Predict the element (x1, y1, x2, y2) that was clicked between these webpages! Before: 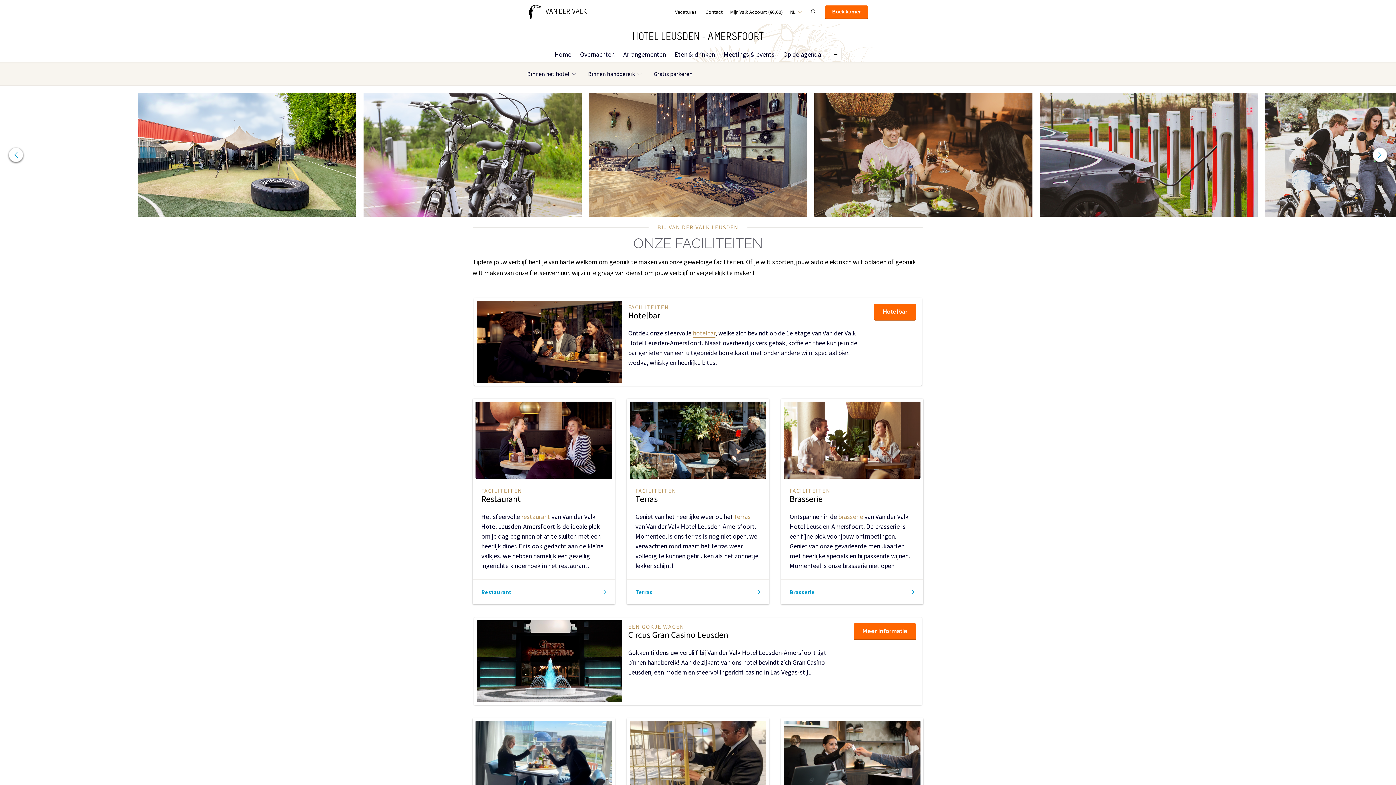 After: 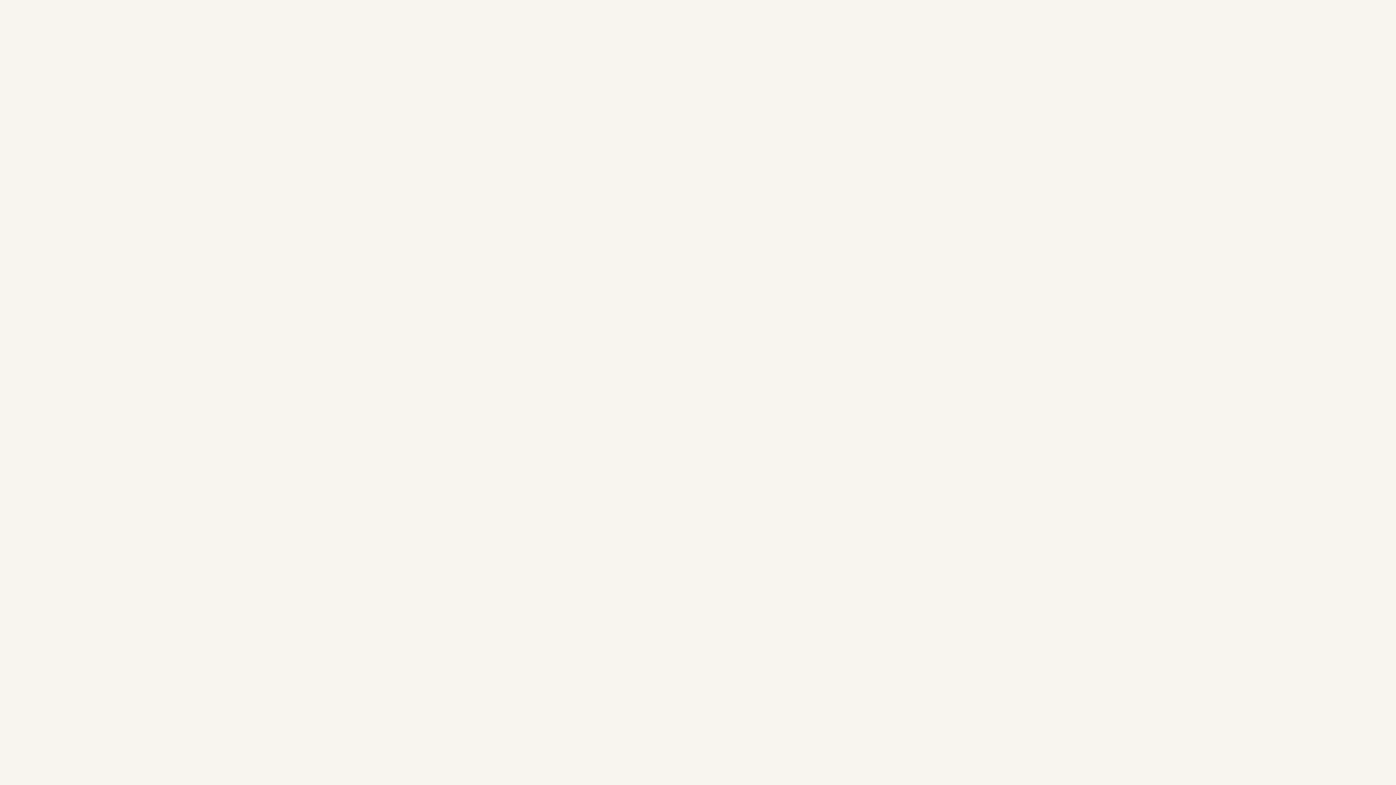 Action: label: Mijn Valk Account (€0,00) bbox: (728, 5, 784, 18)